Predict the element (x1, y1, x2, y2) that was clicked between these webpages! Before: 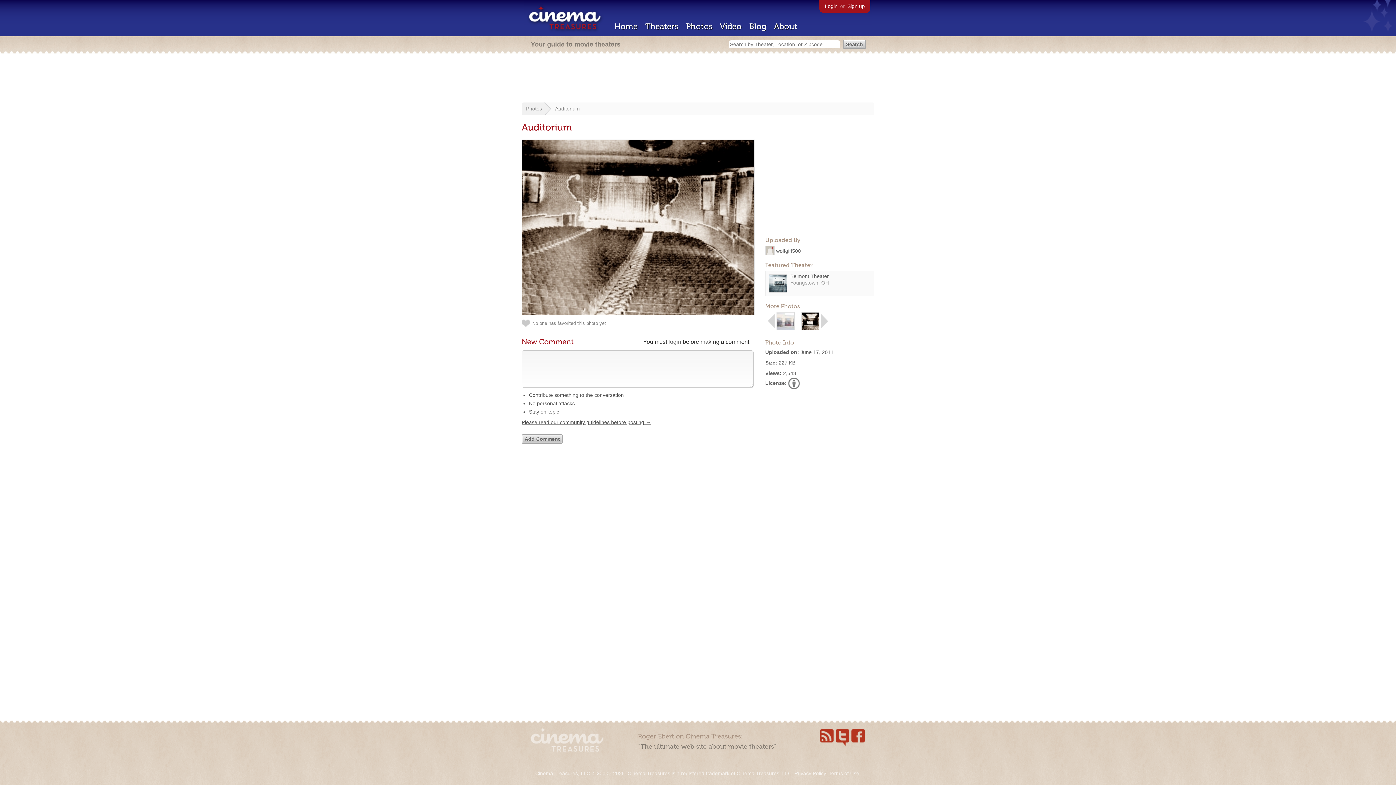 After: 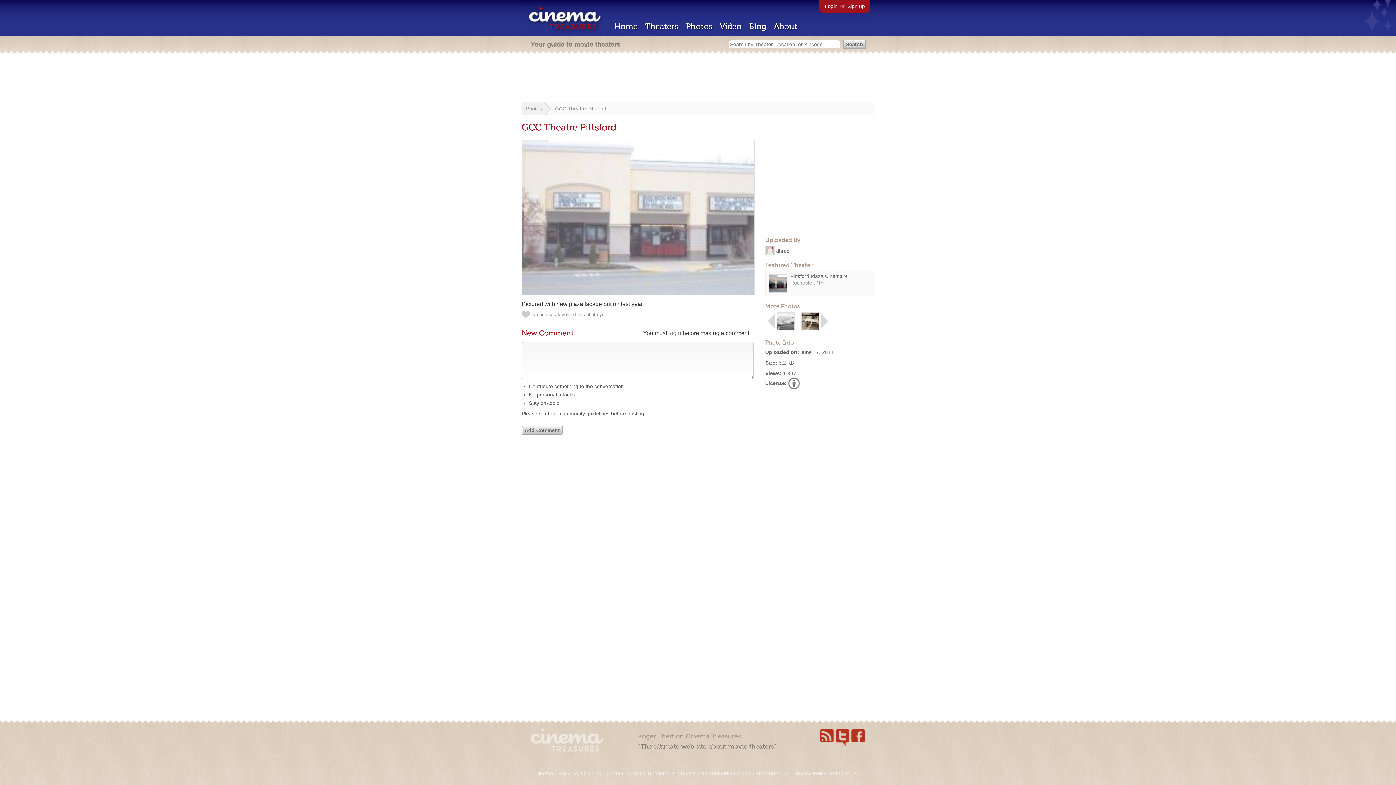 Action: bbox: (767, 325, 775, 331)